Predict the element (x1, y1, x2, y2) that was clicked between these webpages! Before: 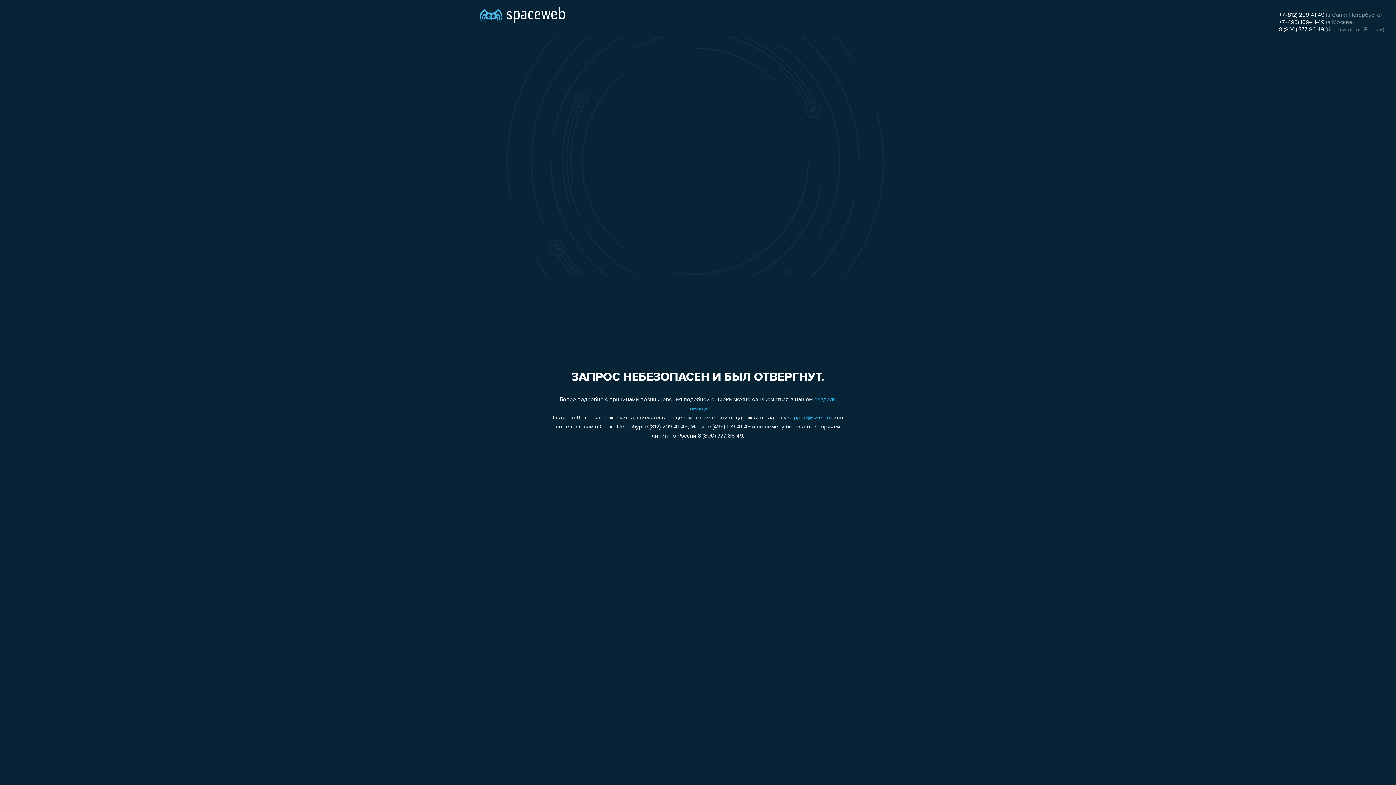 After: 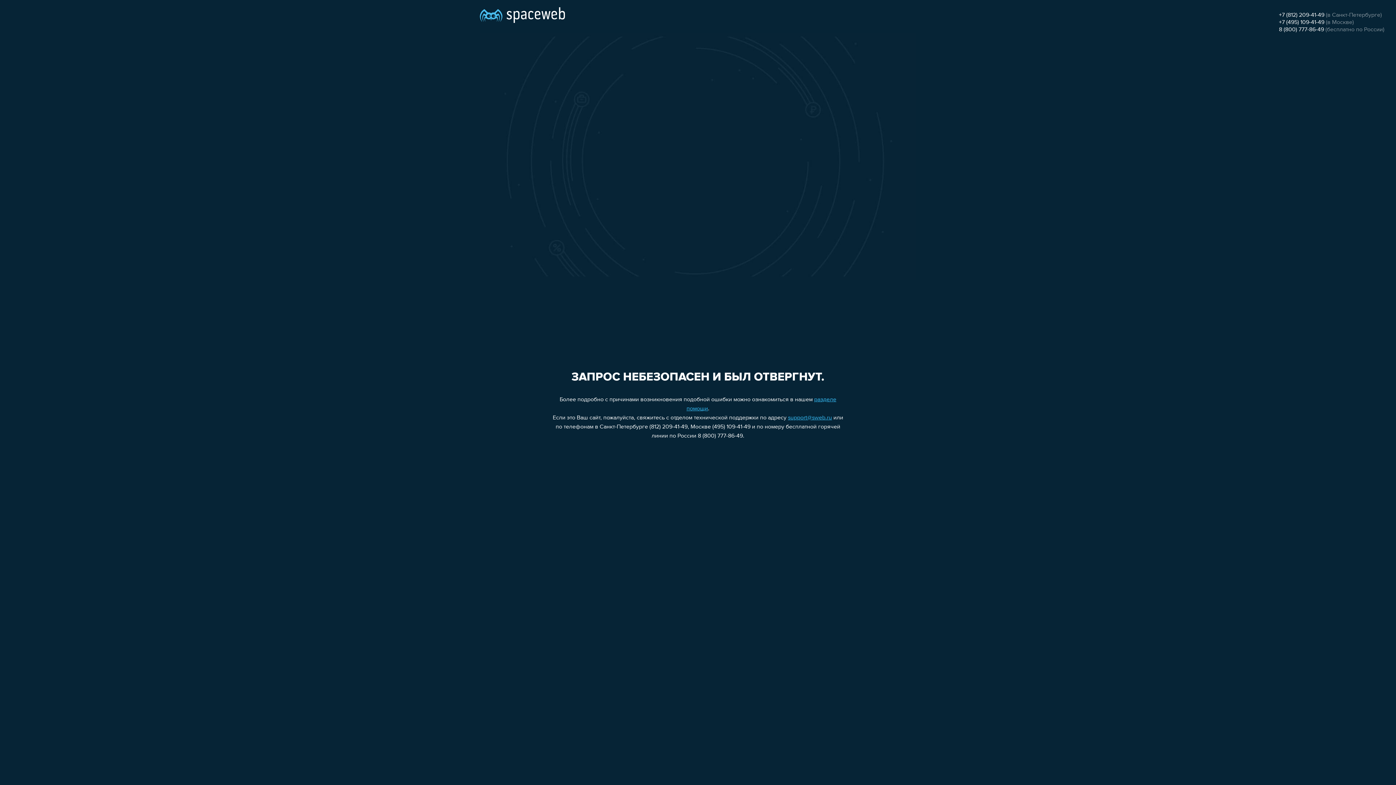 Action: label: +7 (812) 209-41-49 bbox: (1279, 12, 1324, 18)